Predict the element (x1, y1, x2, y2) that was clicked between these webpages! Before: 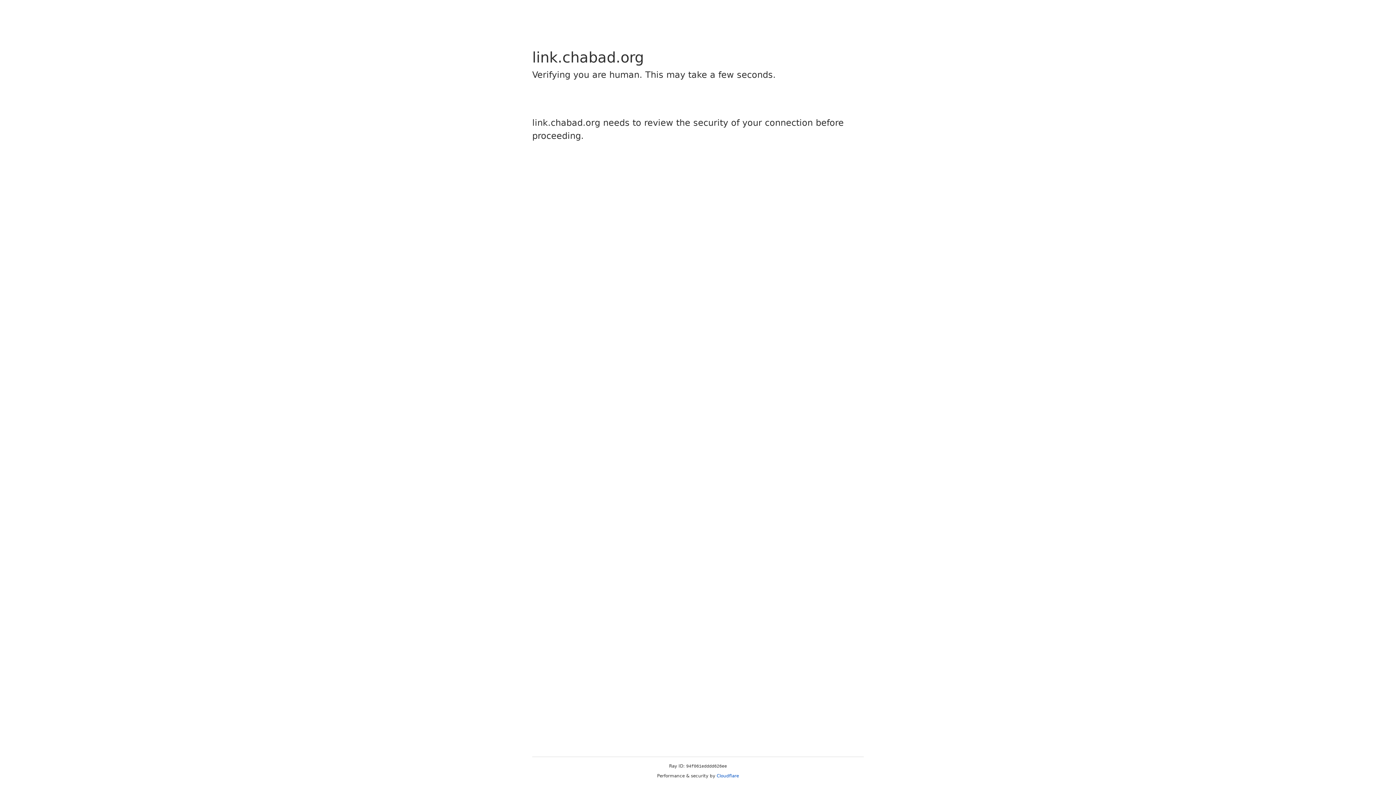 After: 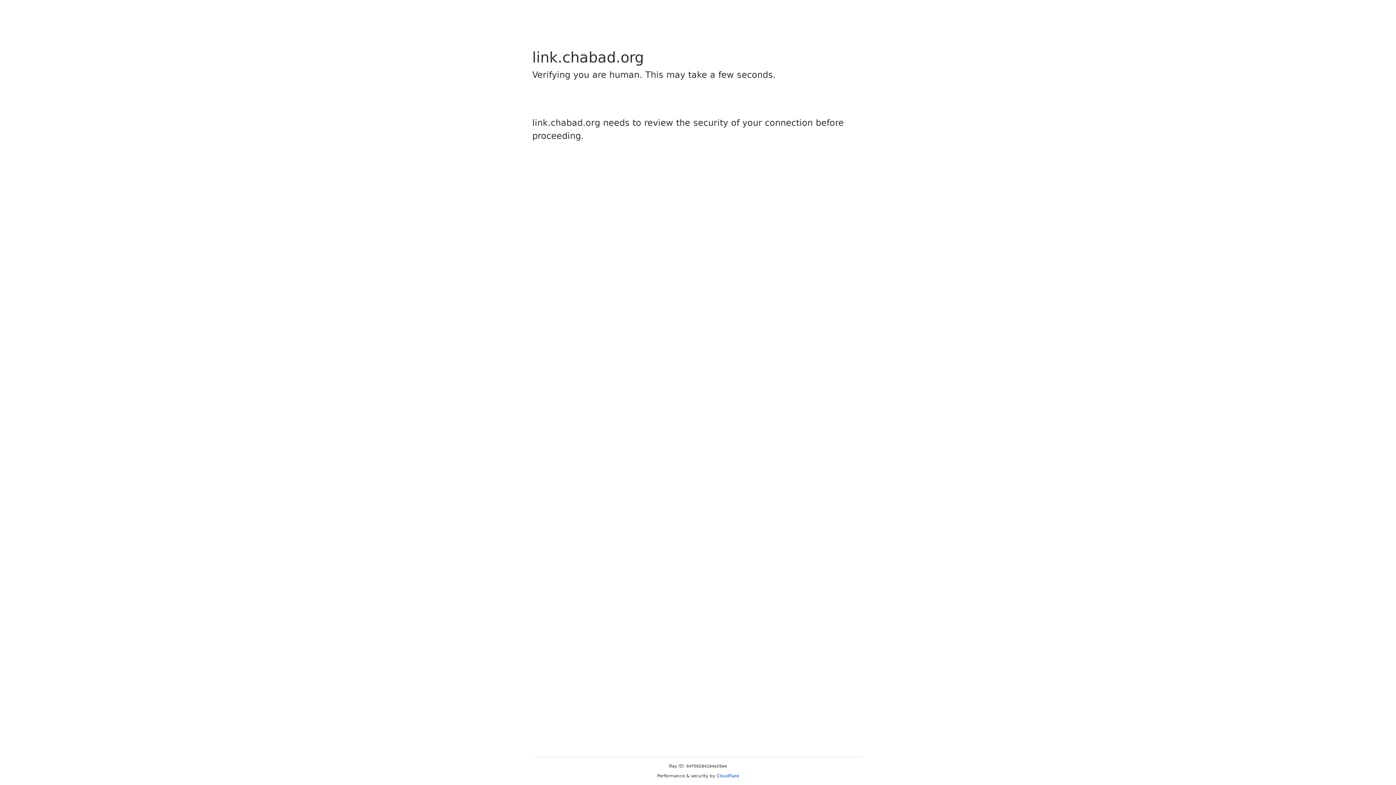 Action: label: Cloudflare bbox: (716, 773, 739, 778)